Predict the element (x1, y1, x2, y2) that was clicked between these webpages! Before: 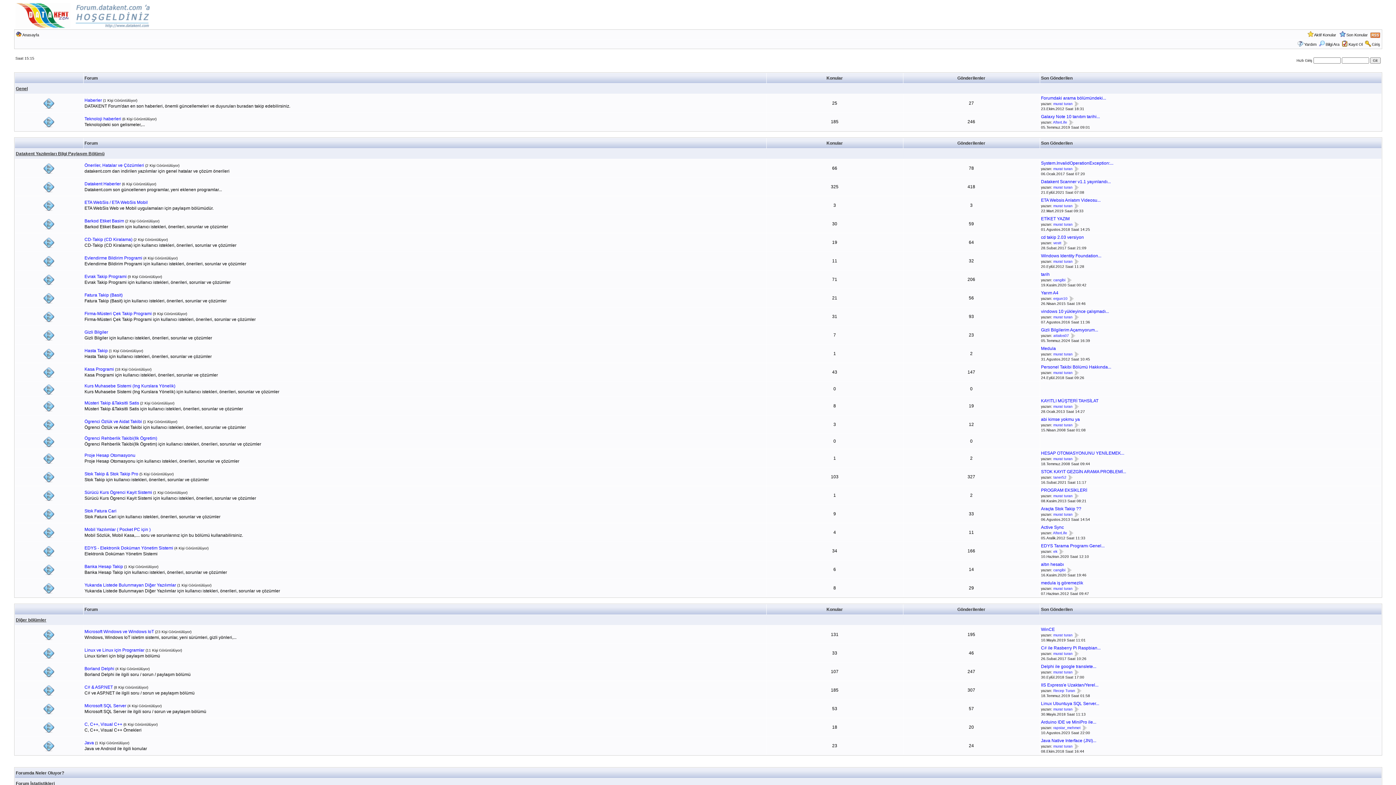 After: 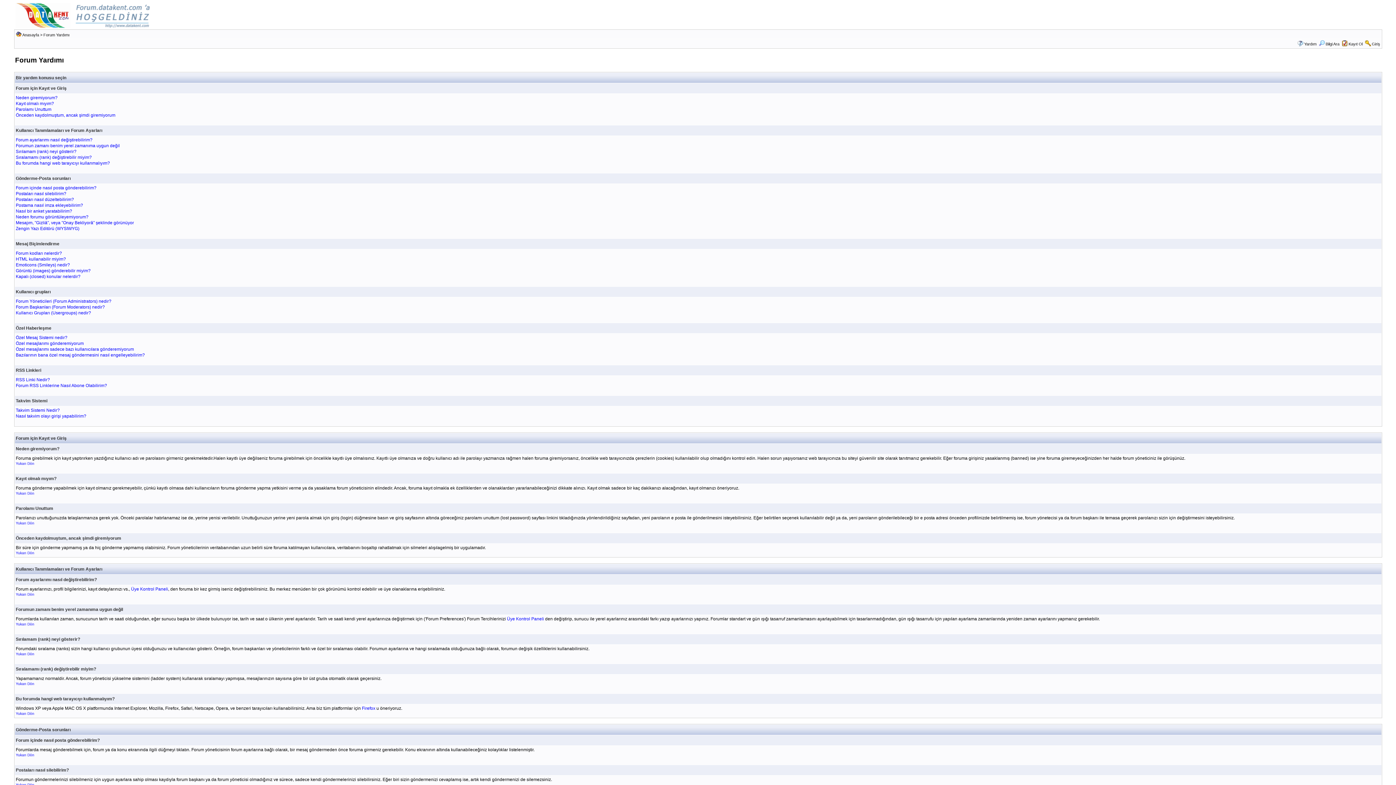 Action: label: Yardım bbox: (1304, 42, 1316, 46)